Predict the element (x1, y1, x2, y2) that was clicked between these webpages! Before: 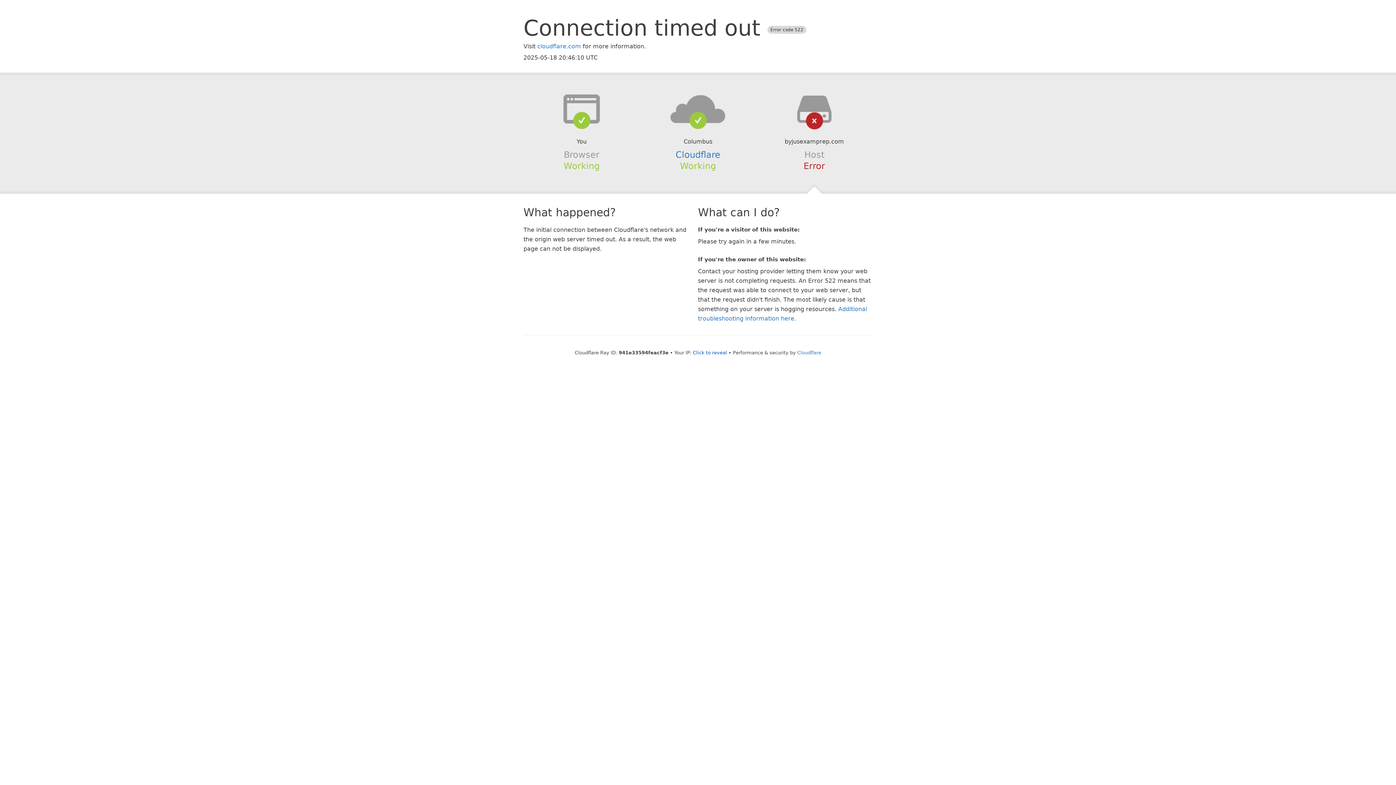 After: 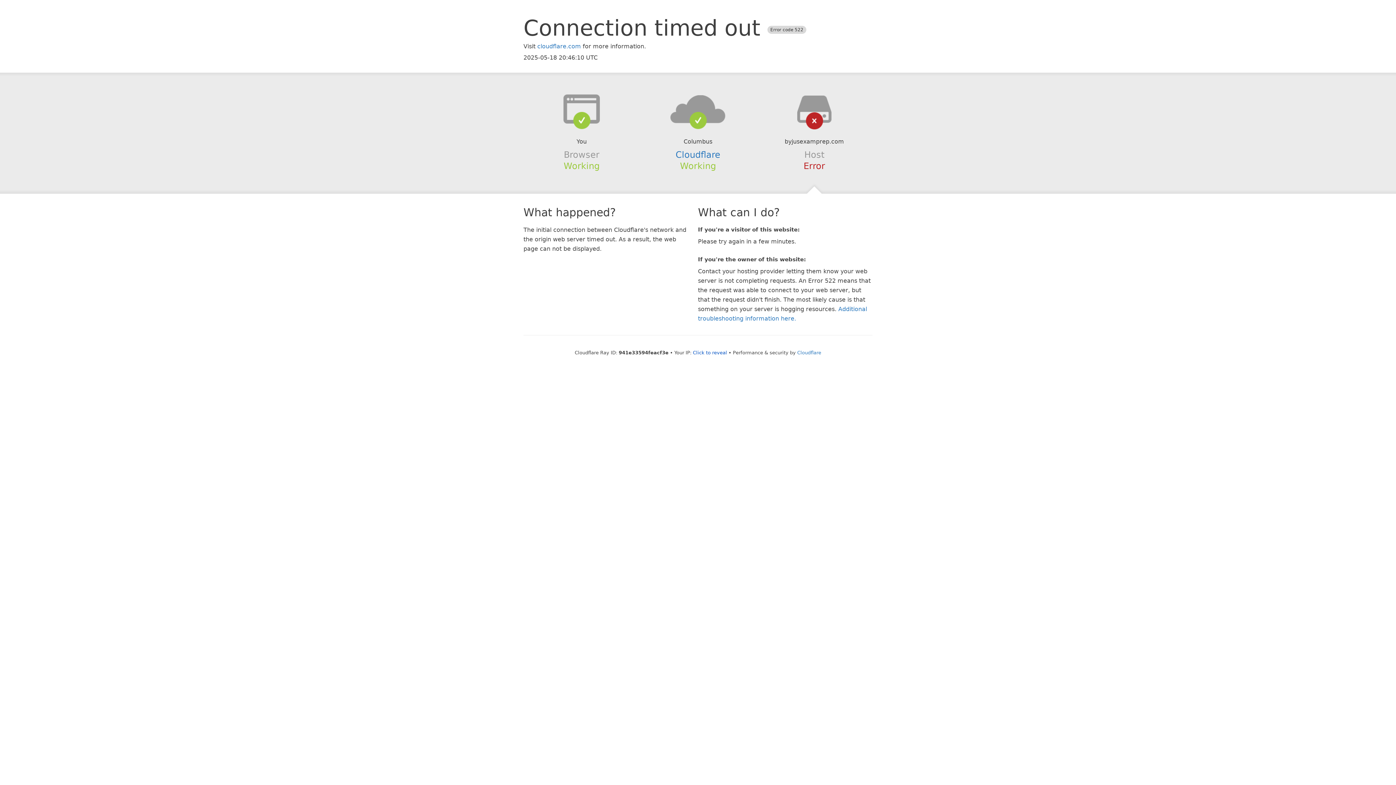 Action: bbox: (639, 94, 756, 123)